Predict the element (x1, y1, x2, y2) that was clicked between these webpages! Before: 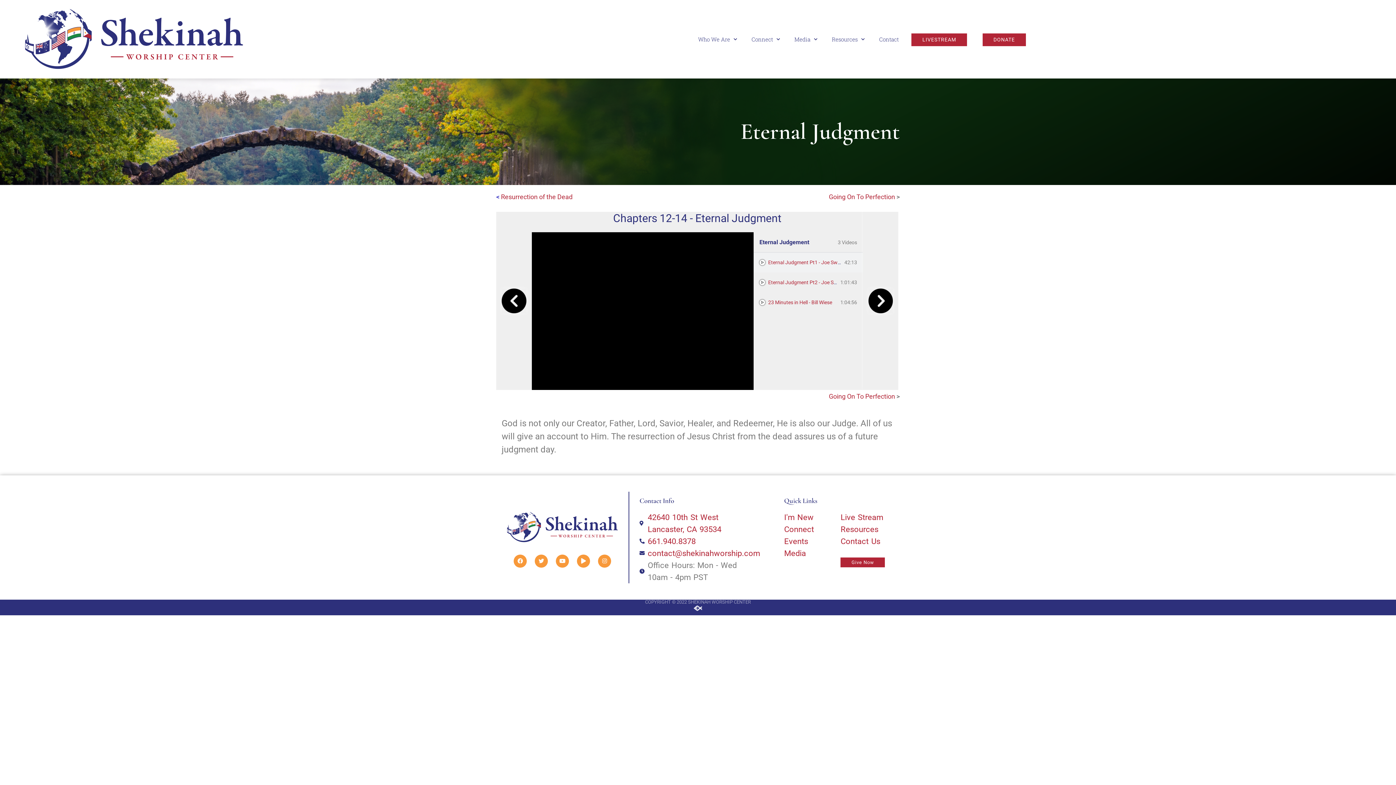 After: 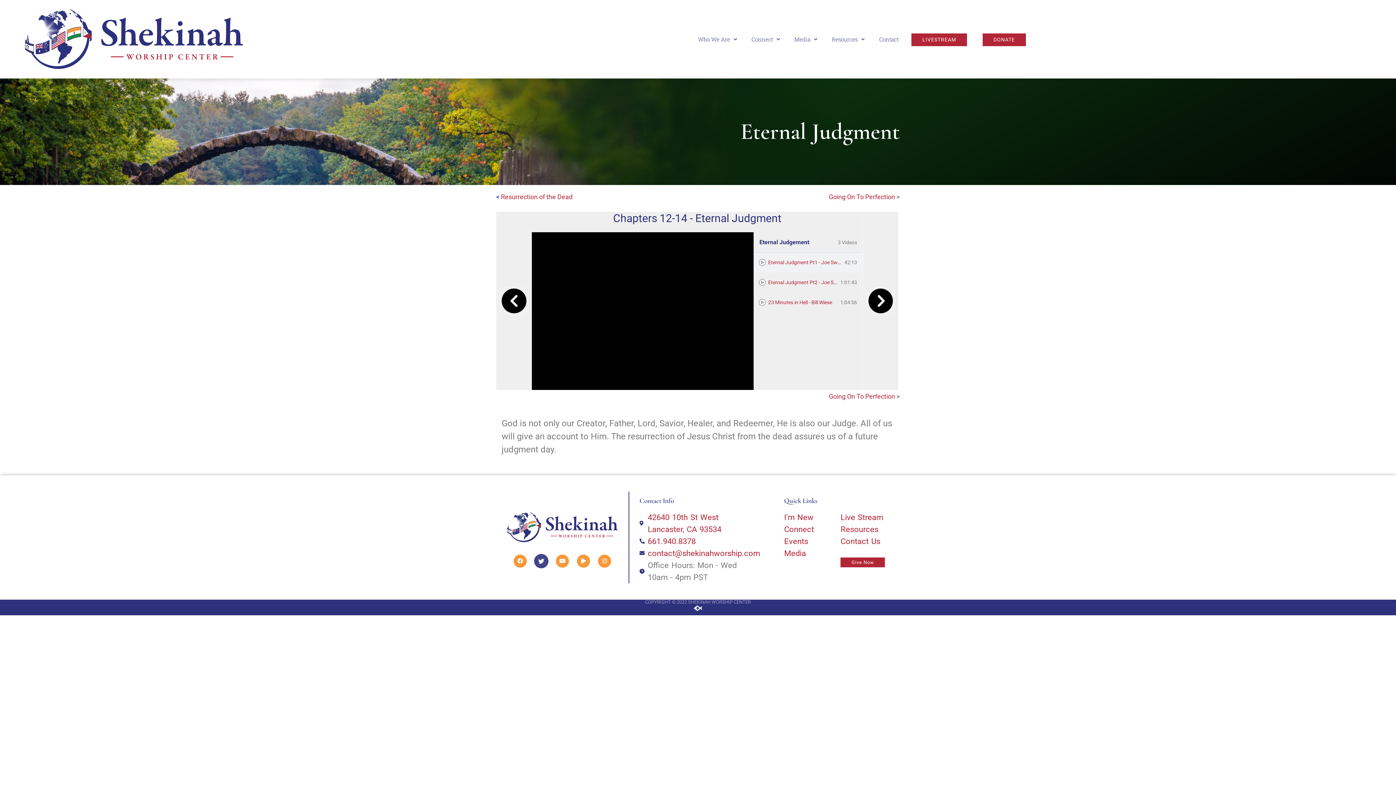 Action: label: Twitter bbox: (534, 554, 548, 567)